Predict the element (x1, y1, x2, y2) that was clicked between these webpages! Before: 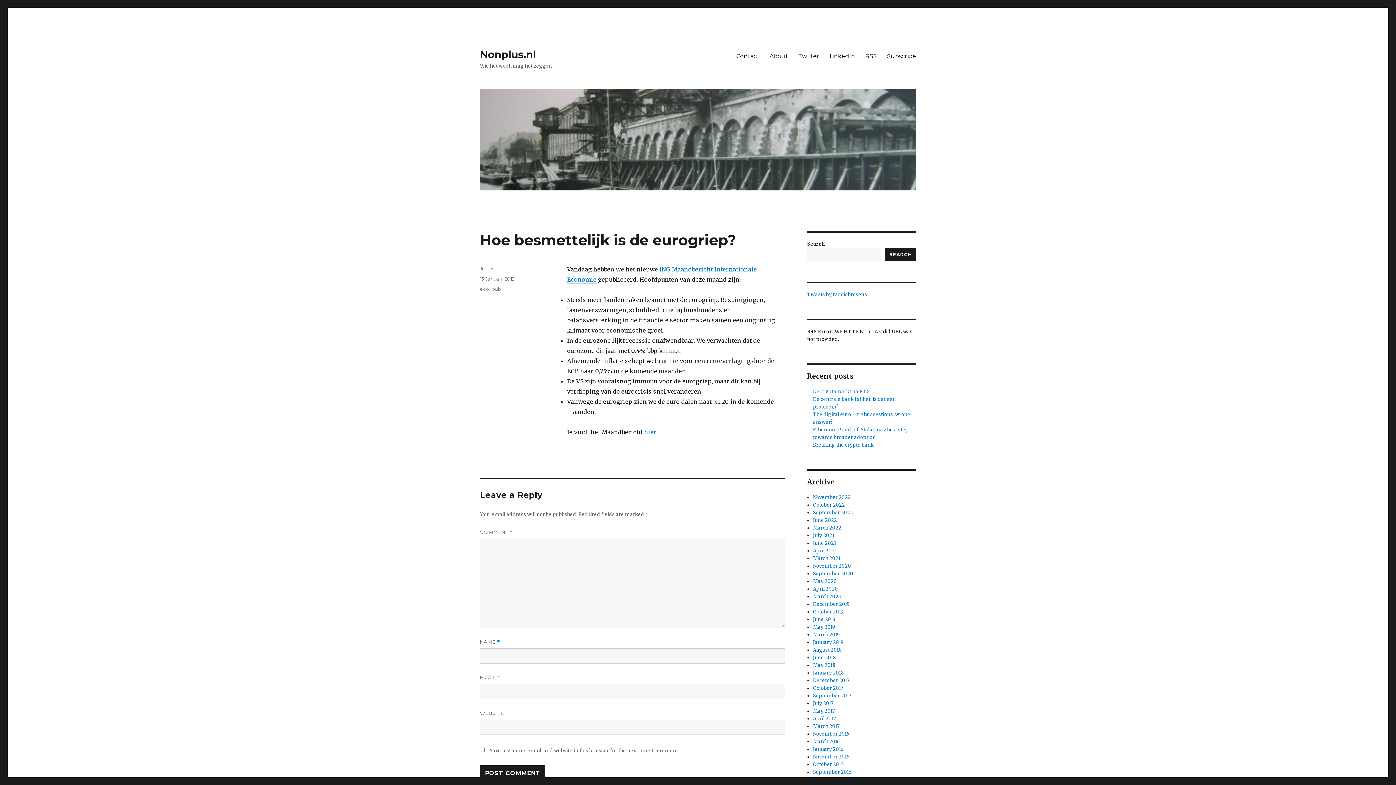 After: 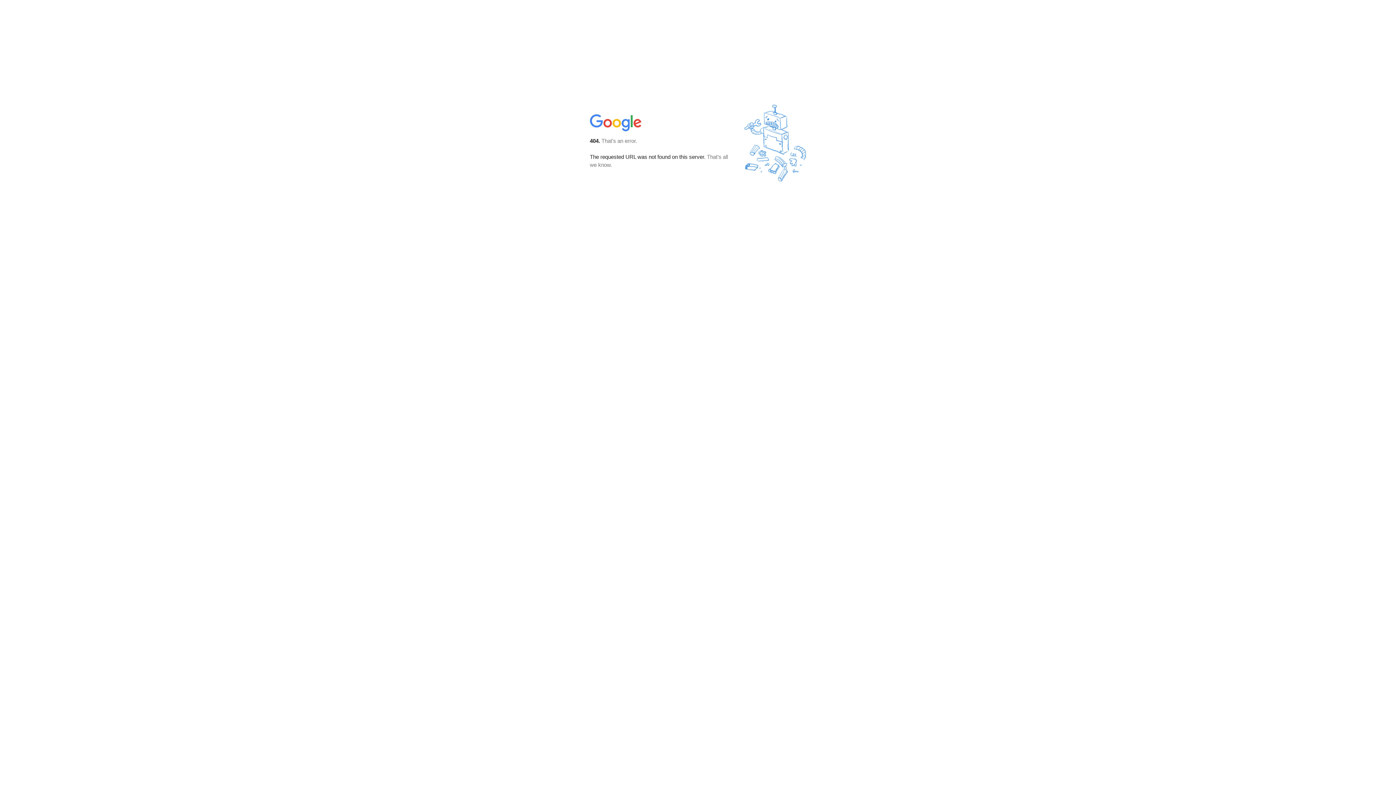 Action: bbox: (882, 48, 921, 63) label: Subscribe